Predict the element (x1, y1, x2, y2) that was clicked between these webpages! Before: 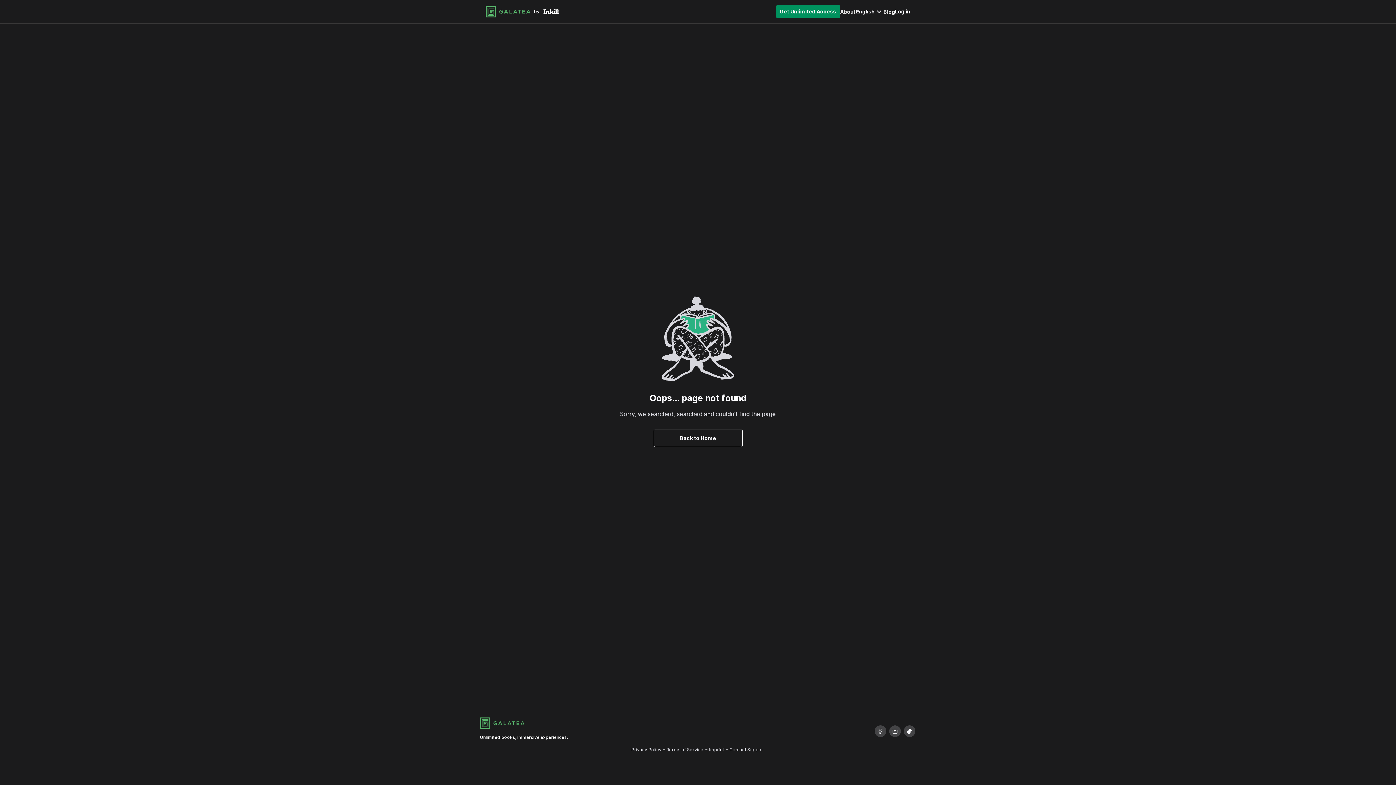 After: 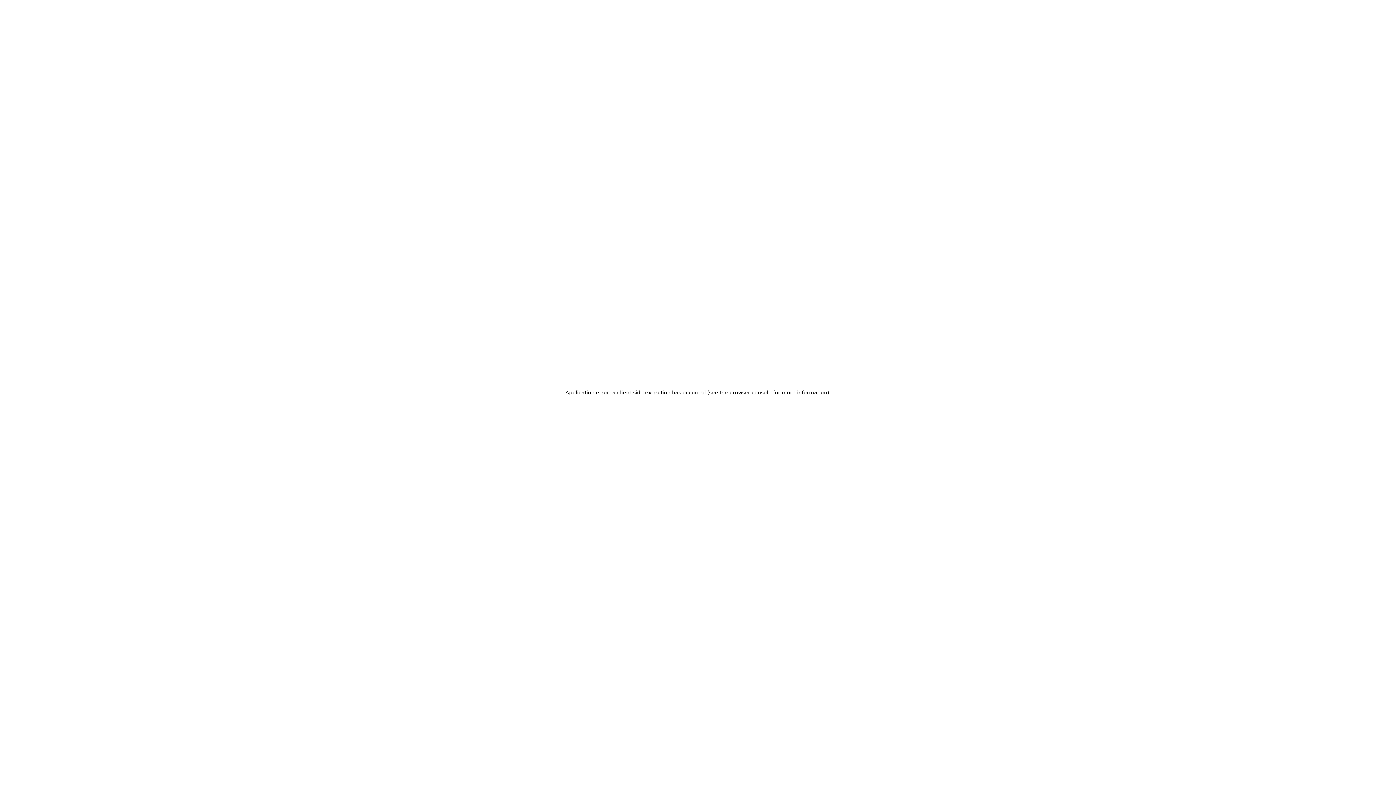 Action: bbox: (480, 717, 698, 729) label: Galatea Logo